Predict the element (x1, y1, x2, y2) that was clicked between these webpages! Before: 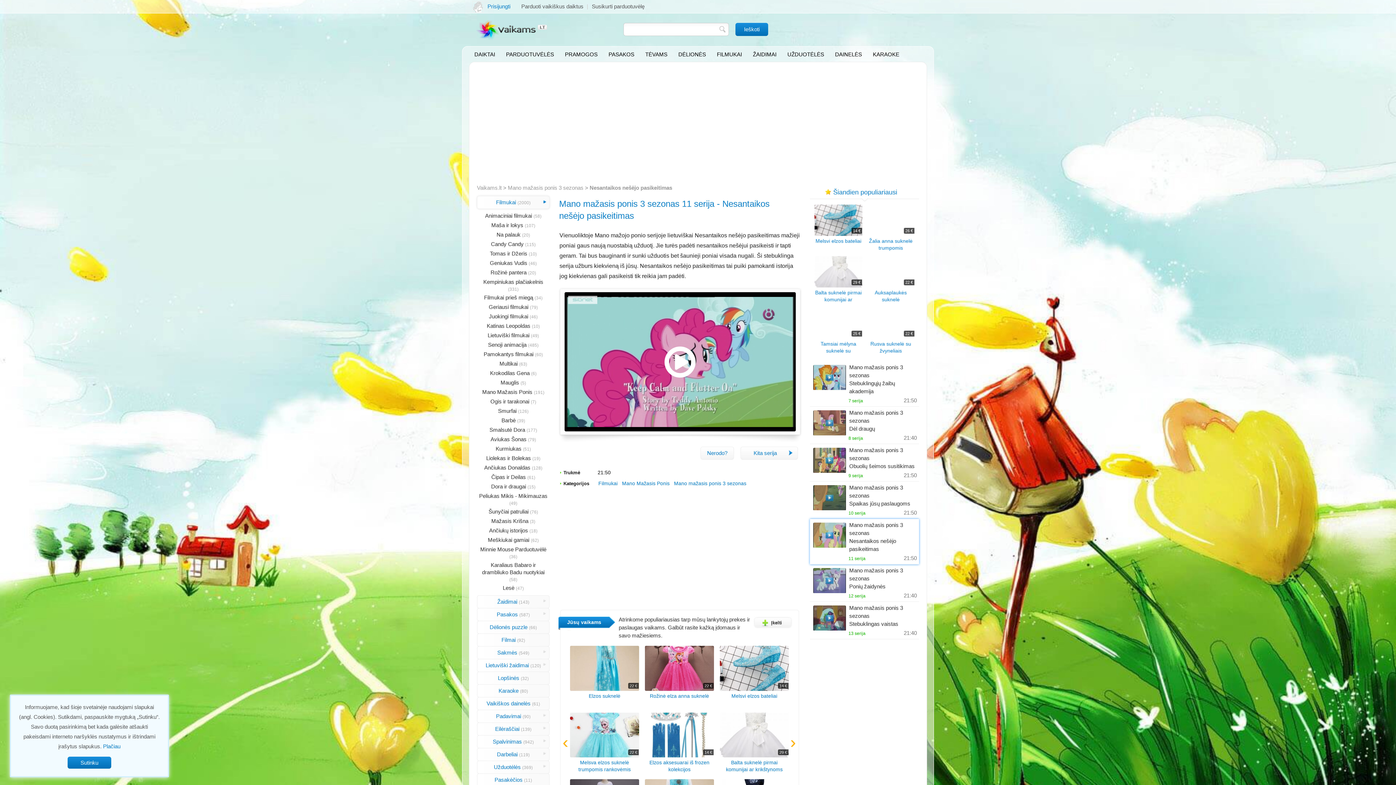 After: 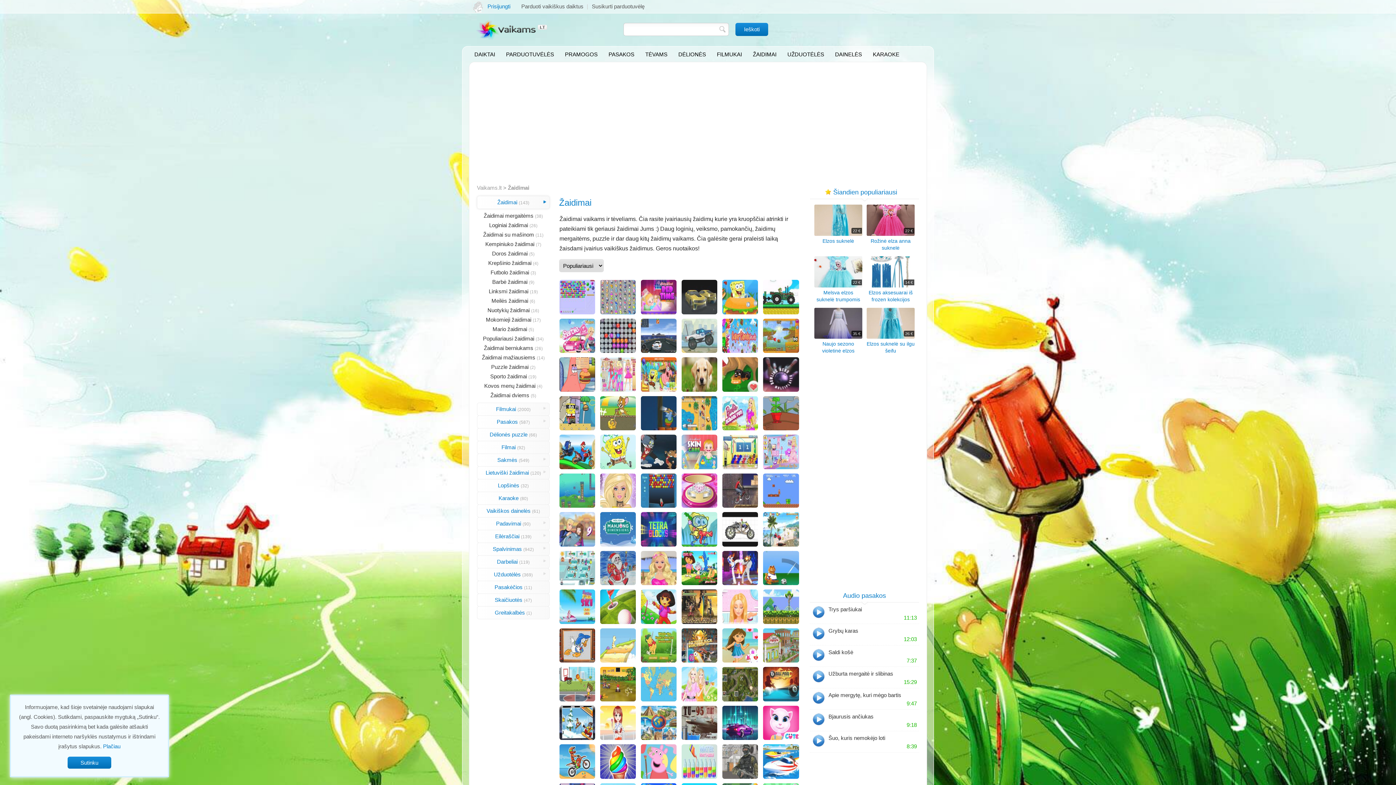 Action: bbox: (747, 49, 782, 60) label: ŽAIDIMAI